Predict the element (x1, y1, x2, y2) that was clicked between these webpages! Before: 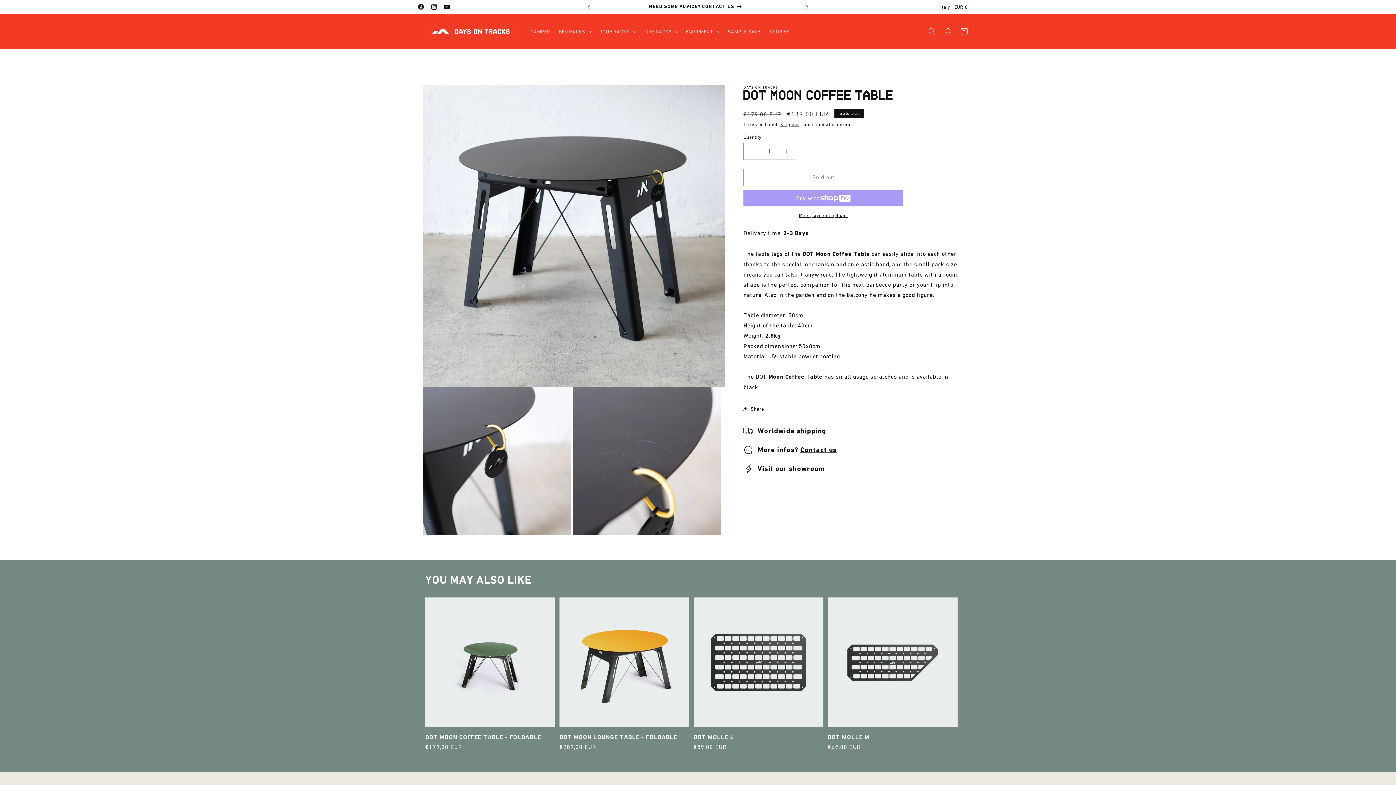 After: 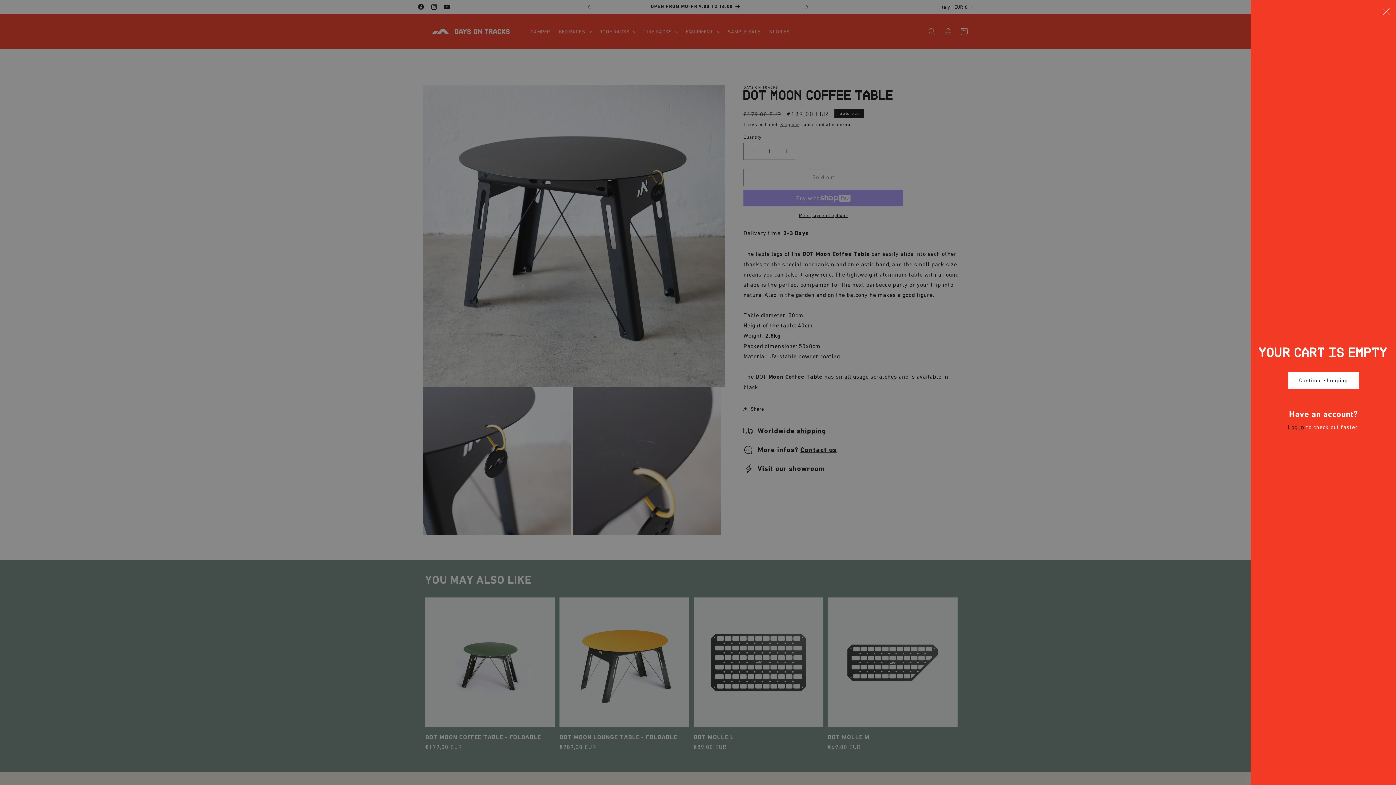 Action: bbox: (956, 23, 972, 39) label: Cart